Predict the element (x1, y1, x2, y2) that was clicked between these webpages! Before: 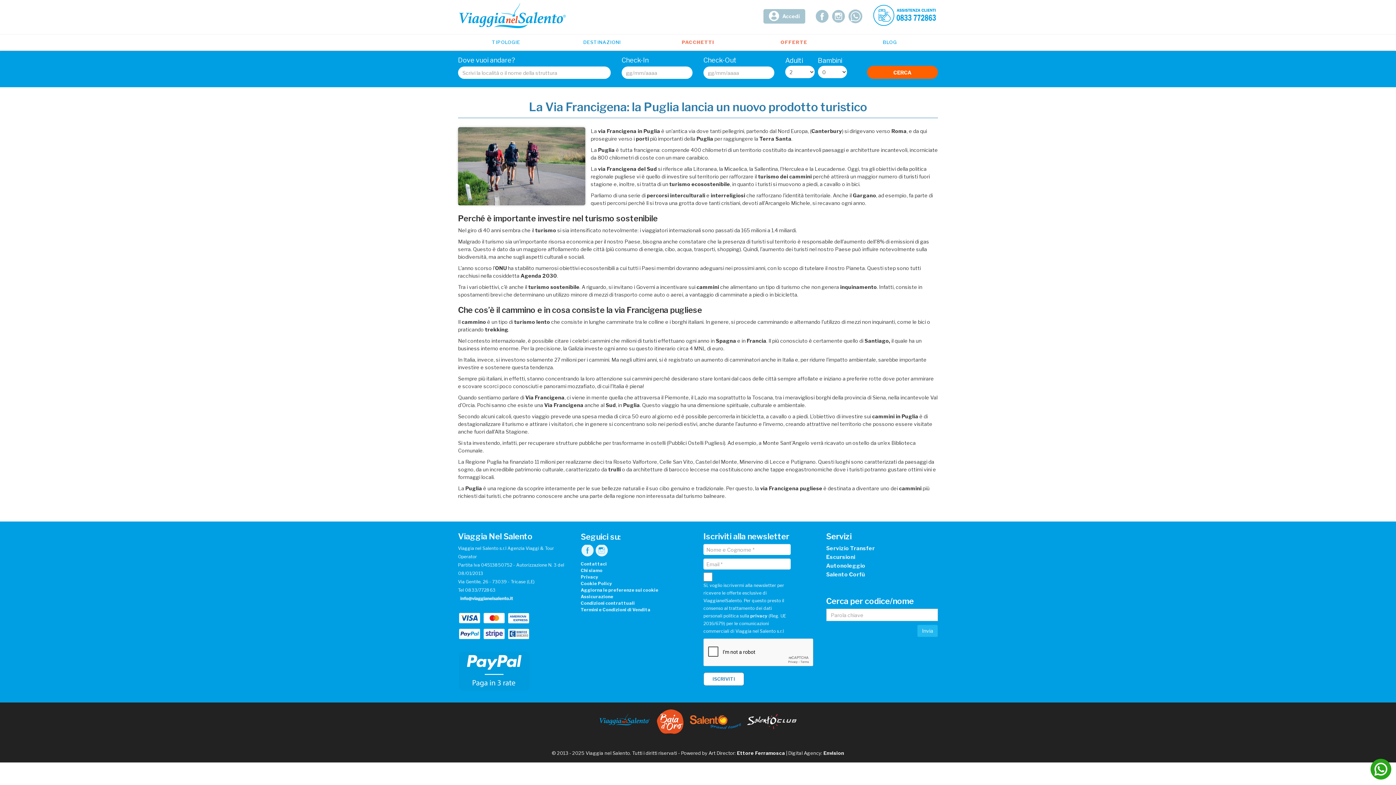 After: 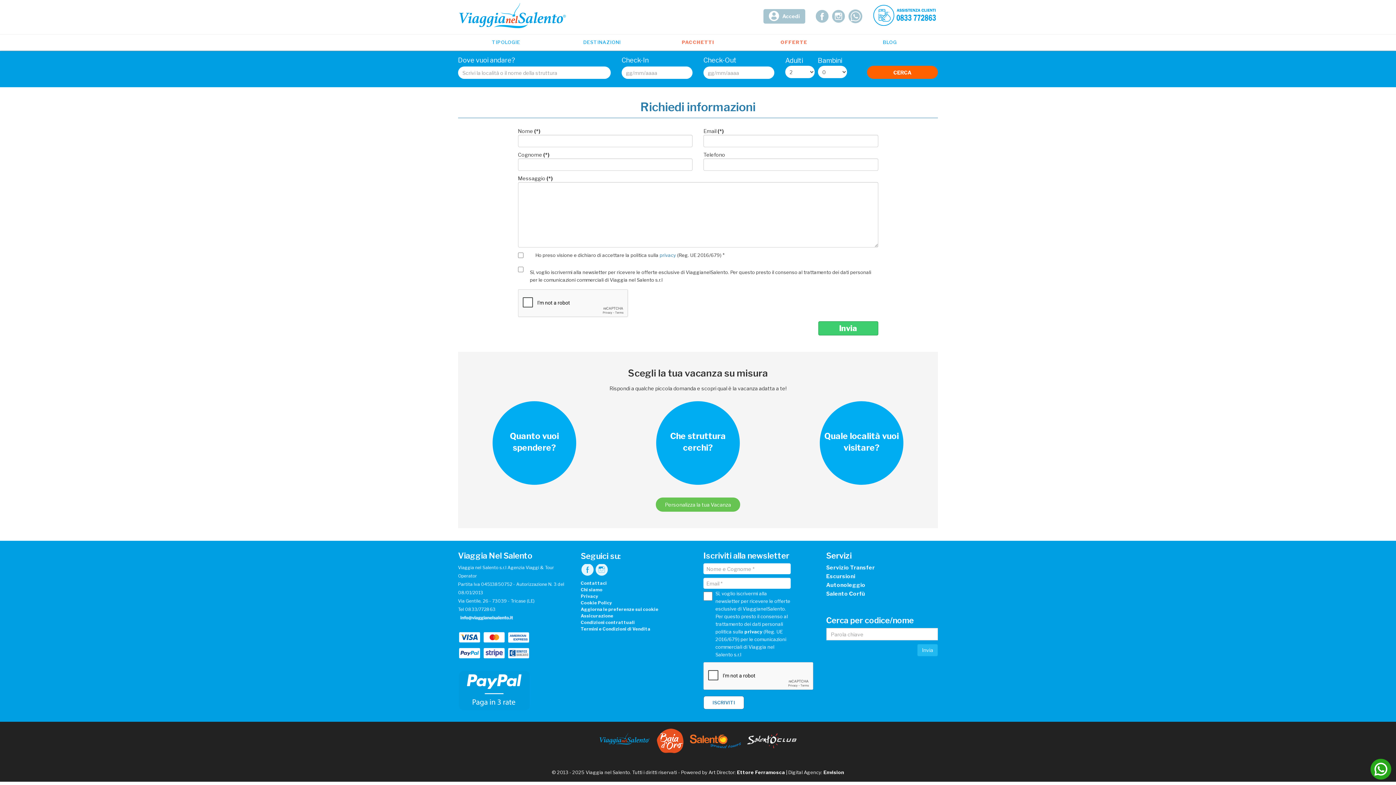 Action: bbox: (458, 594, 570, 602)